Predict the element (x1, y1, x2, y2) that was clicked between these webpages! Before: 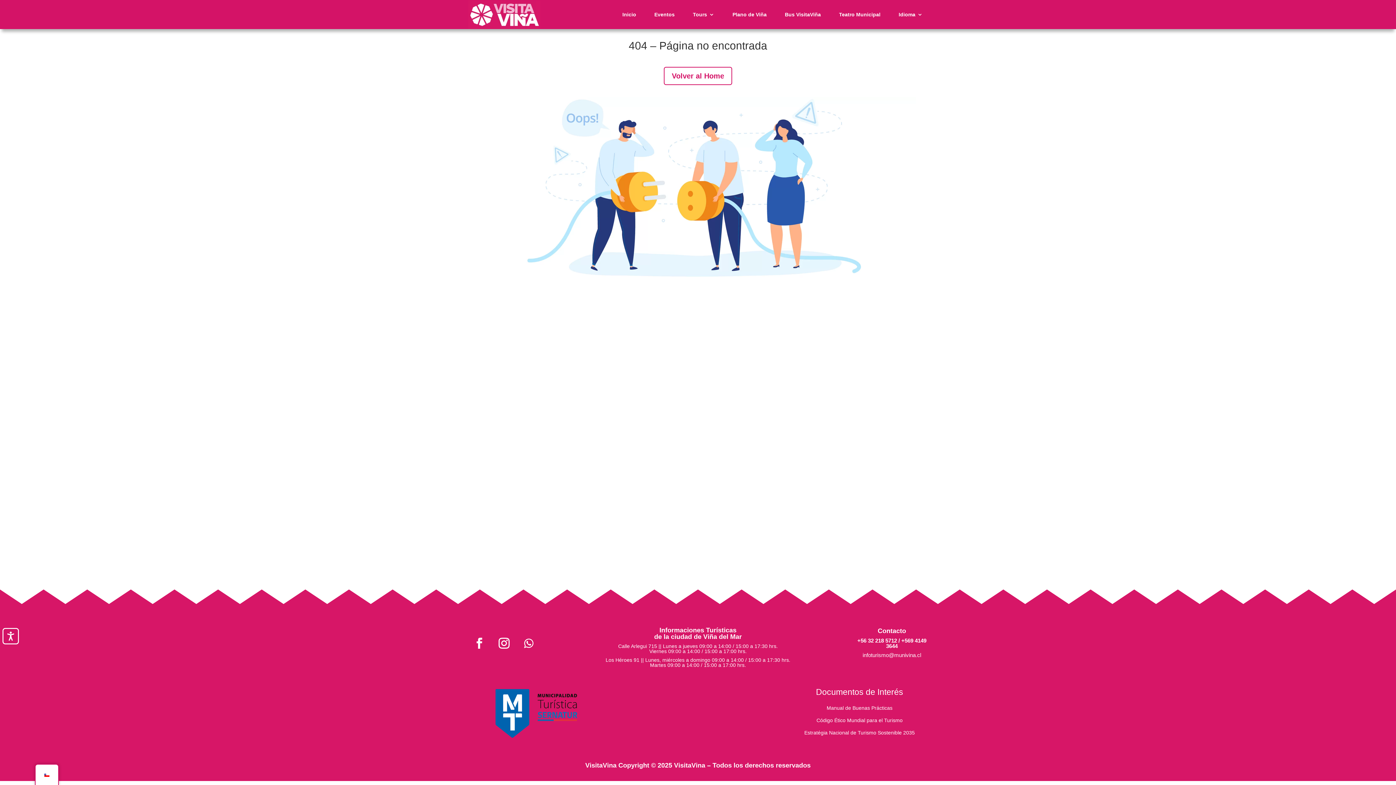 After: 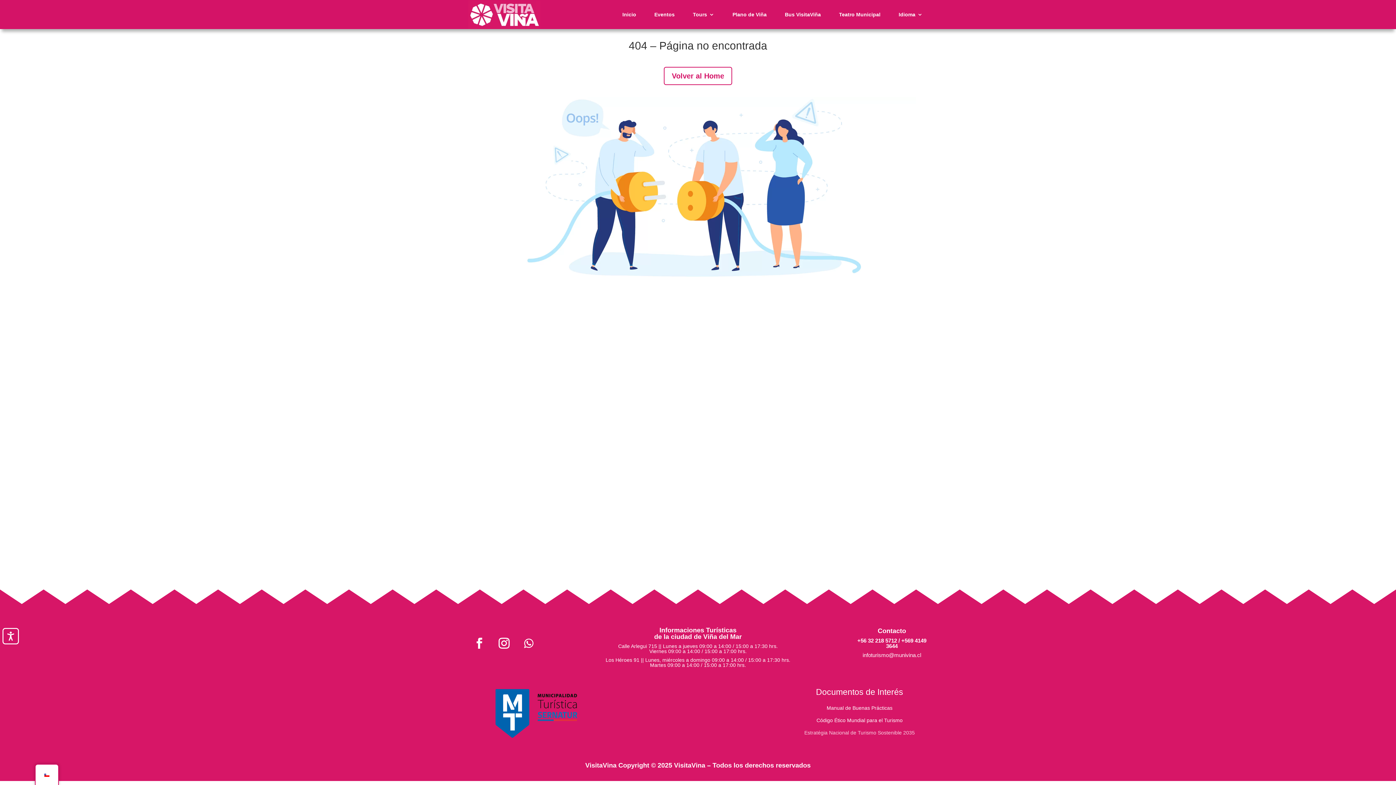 Action: bbox: (804, 729, 915, 739) label: Estratégia Nacional de Turismo Sostenible 2035